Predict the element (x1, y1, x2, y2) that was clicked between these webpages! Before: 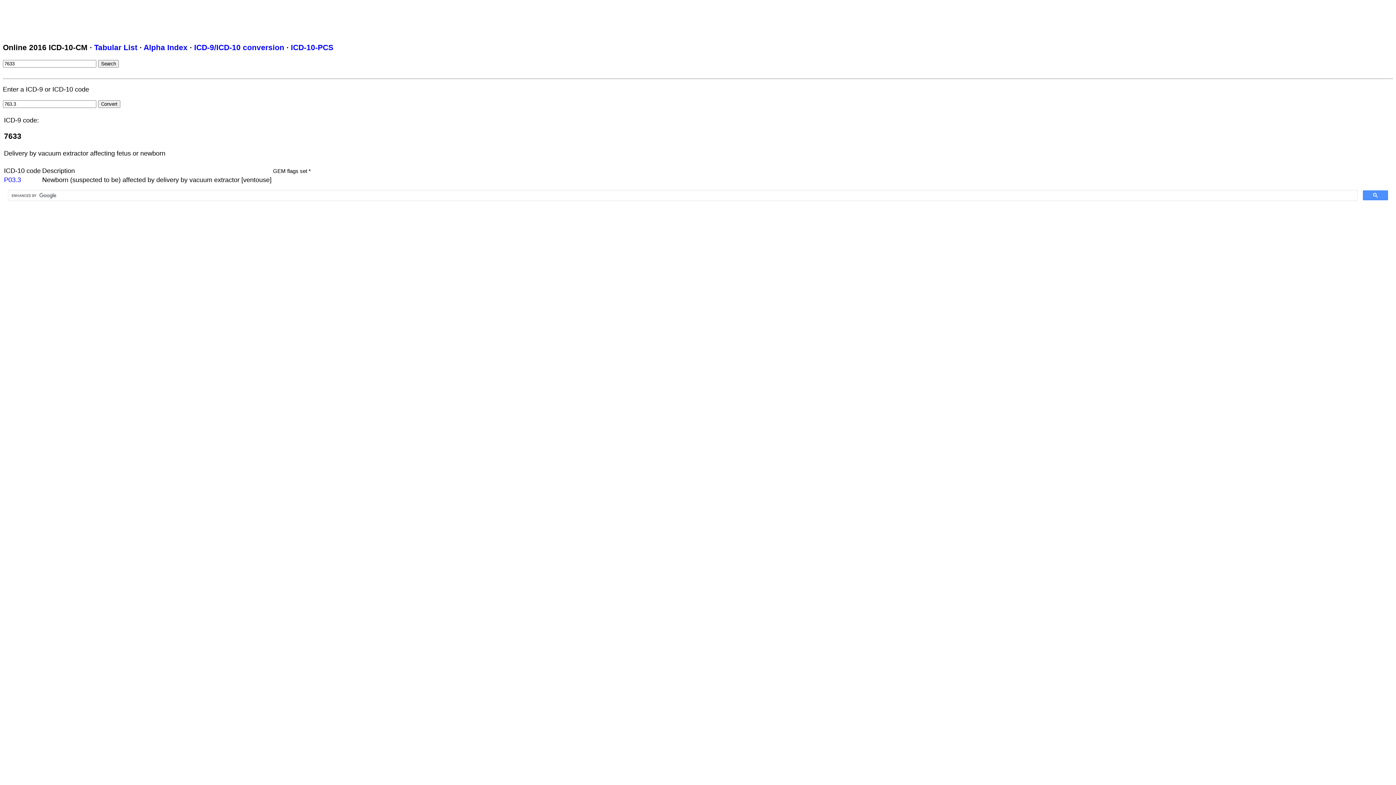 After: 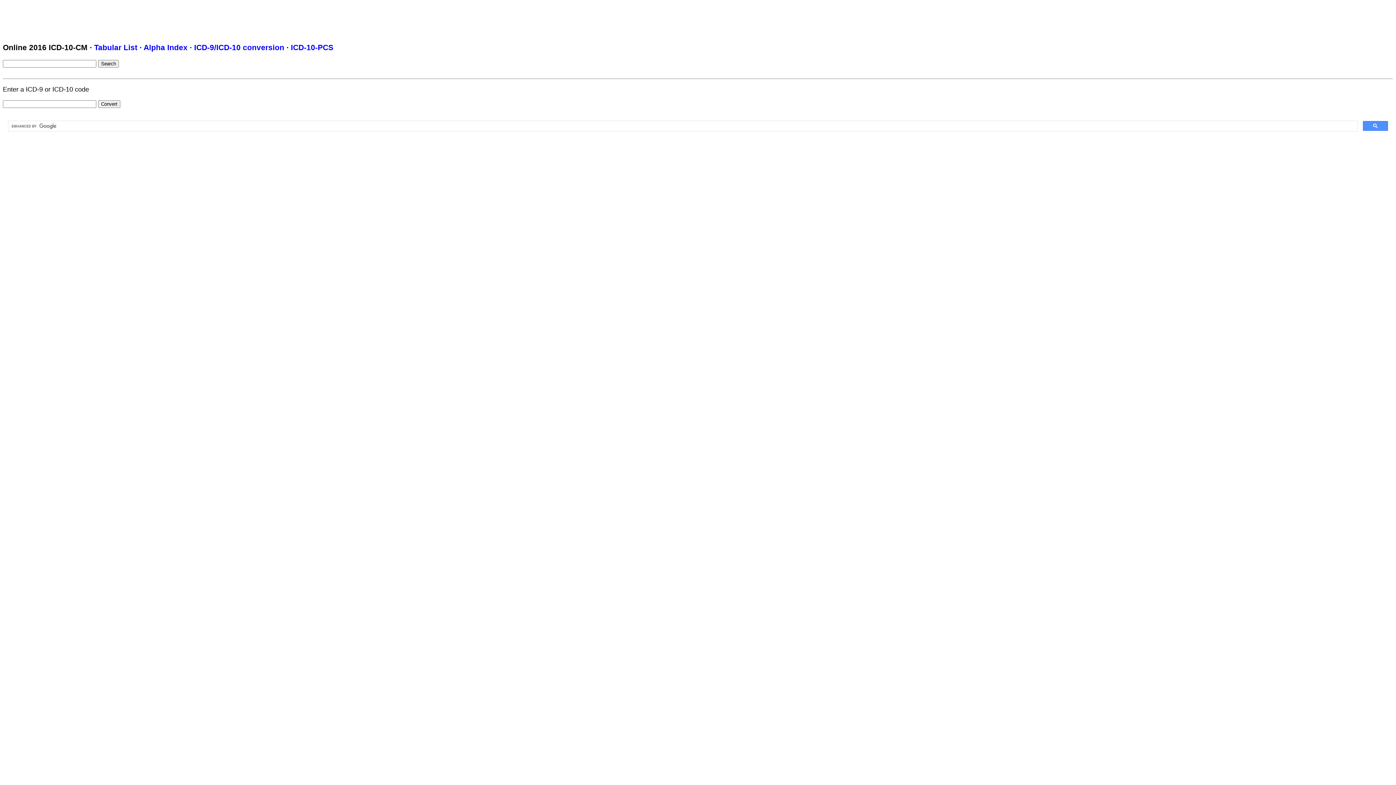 Action: label: ICD-9/ICD-10 conversion bbox: (194, 43, 284, 51)